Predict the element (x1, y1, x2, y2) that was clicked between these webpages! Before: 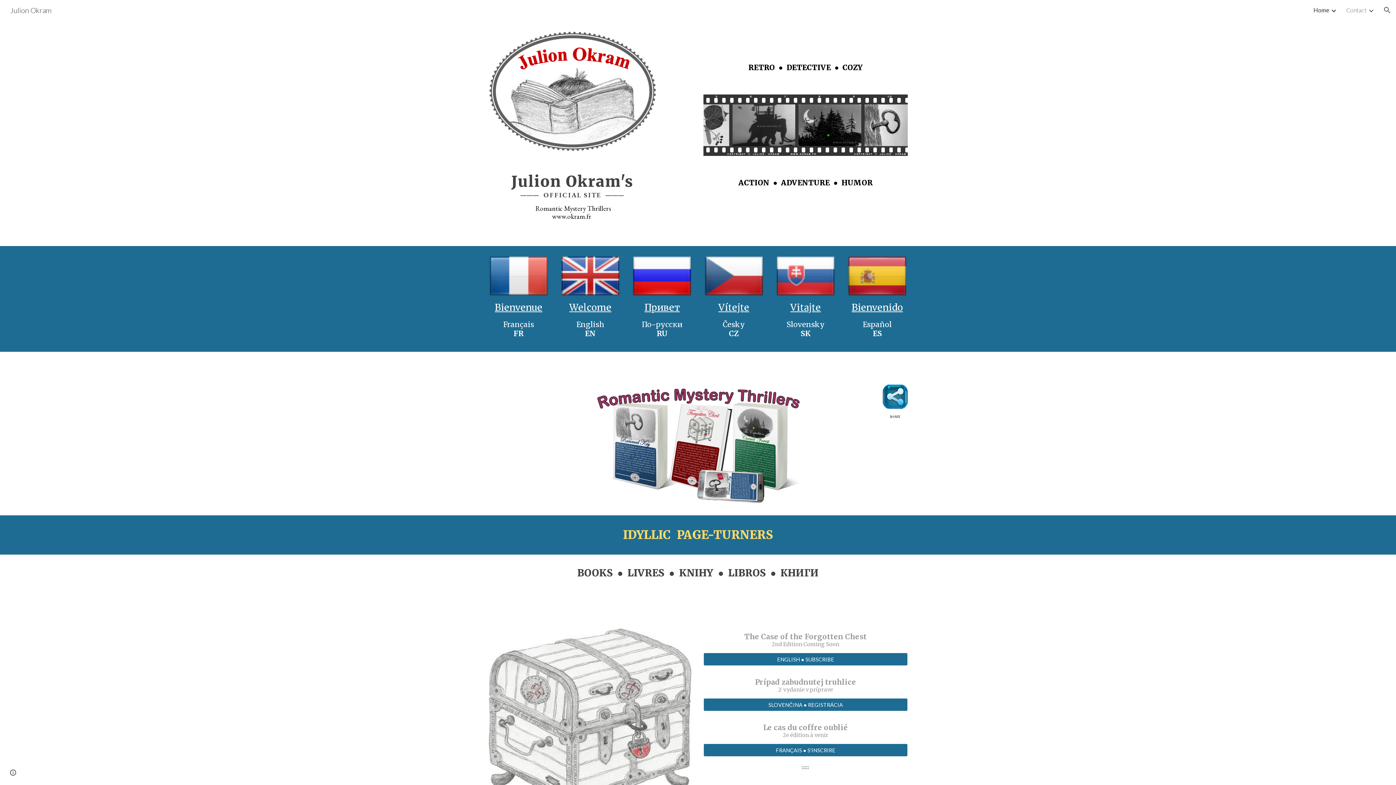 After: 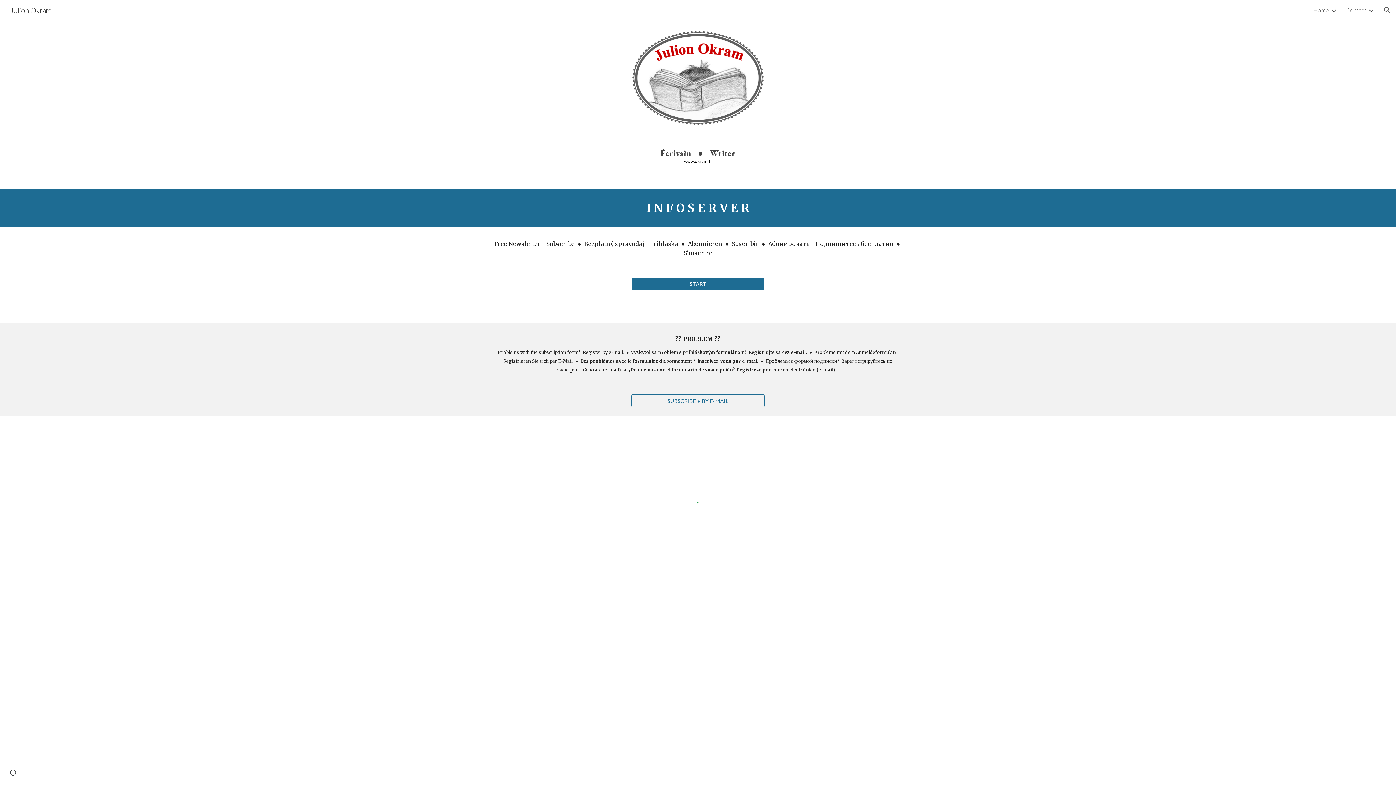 Action: label: ENGLISH ● SUBSCRIBE bbox: (703, 651, 907, 668)